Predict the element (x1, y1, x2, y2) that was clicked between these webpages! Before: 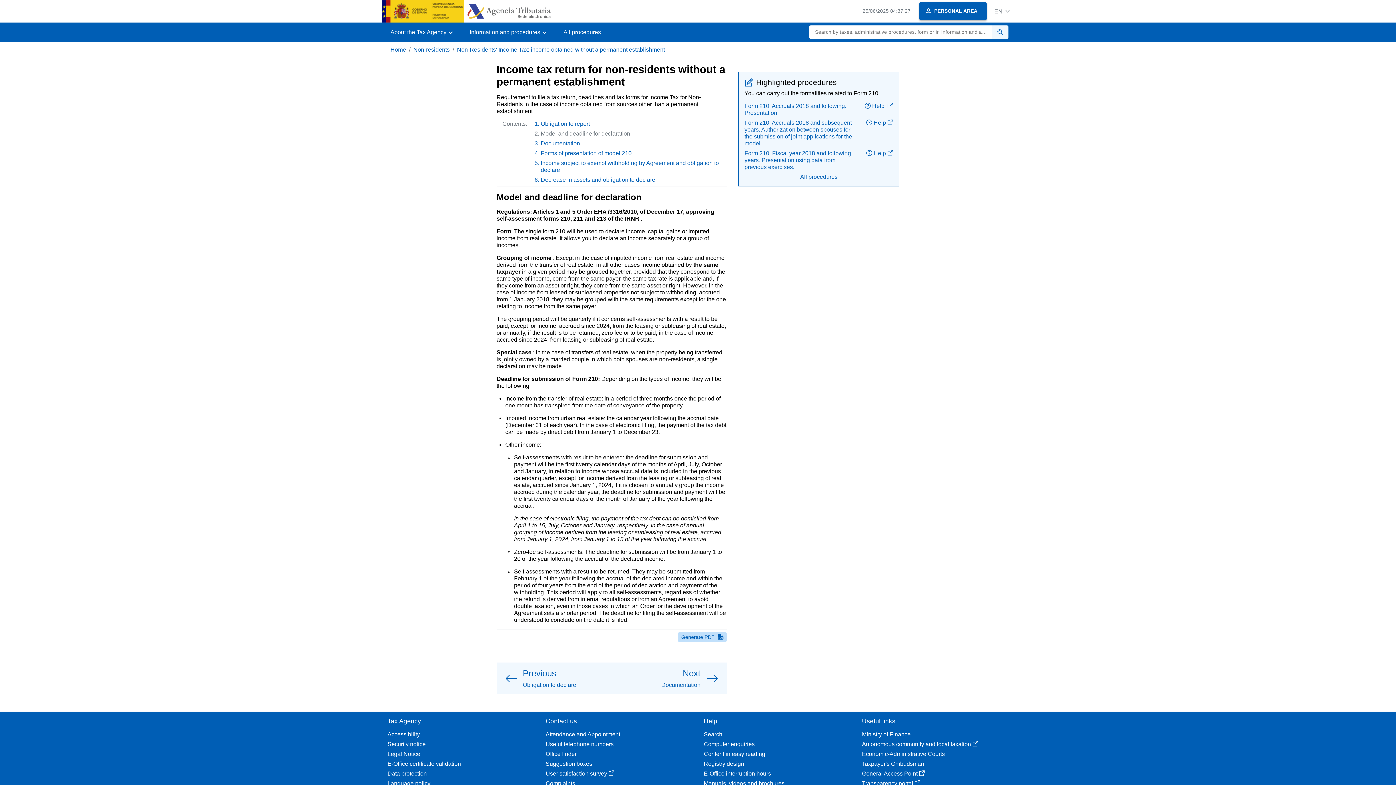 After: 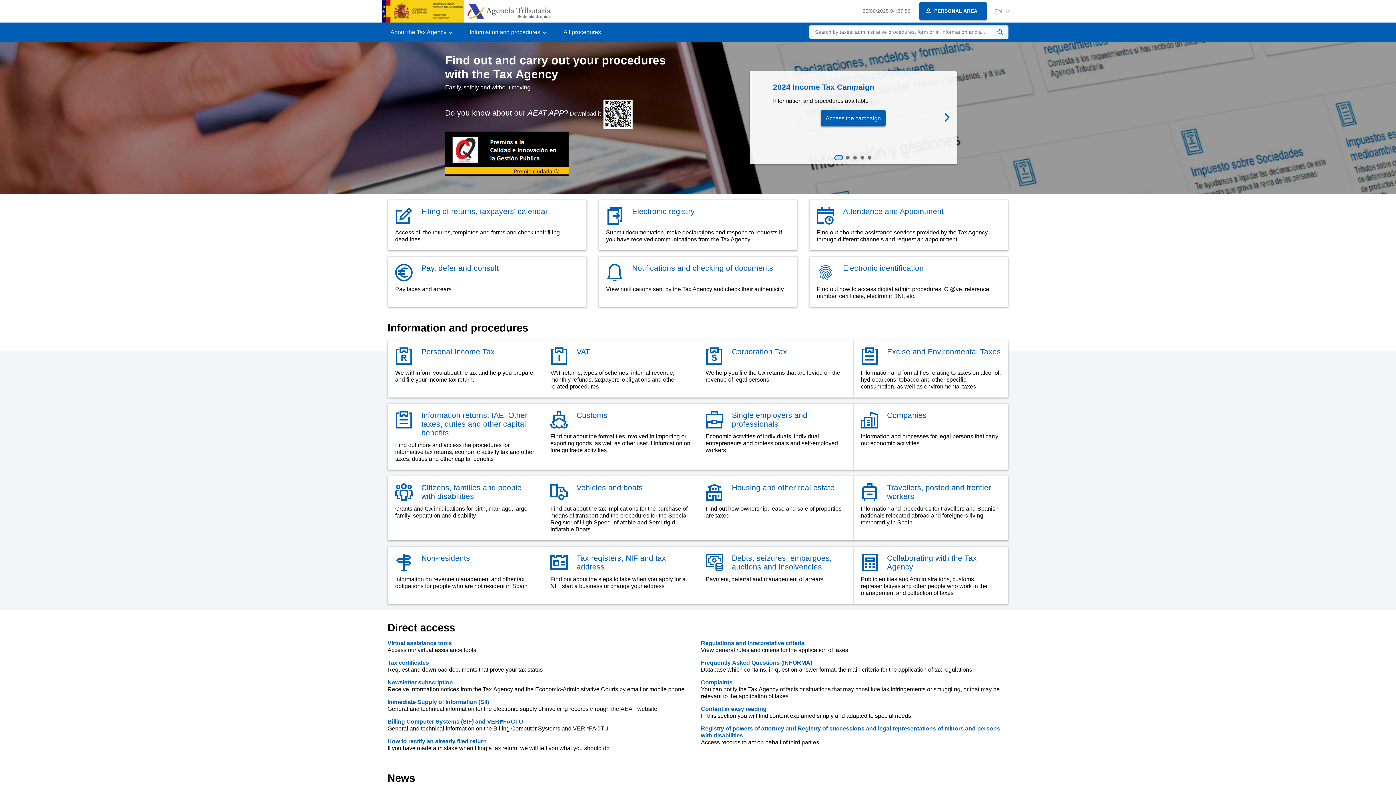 Action: bbox: (381, 0, 550, 22) label: Spanish Government Logo
Organization Logo
Sede electrónica